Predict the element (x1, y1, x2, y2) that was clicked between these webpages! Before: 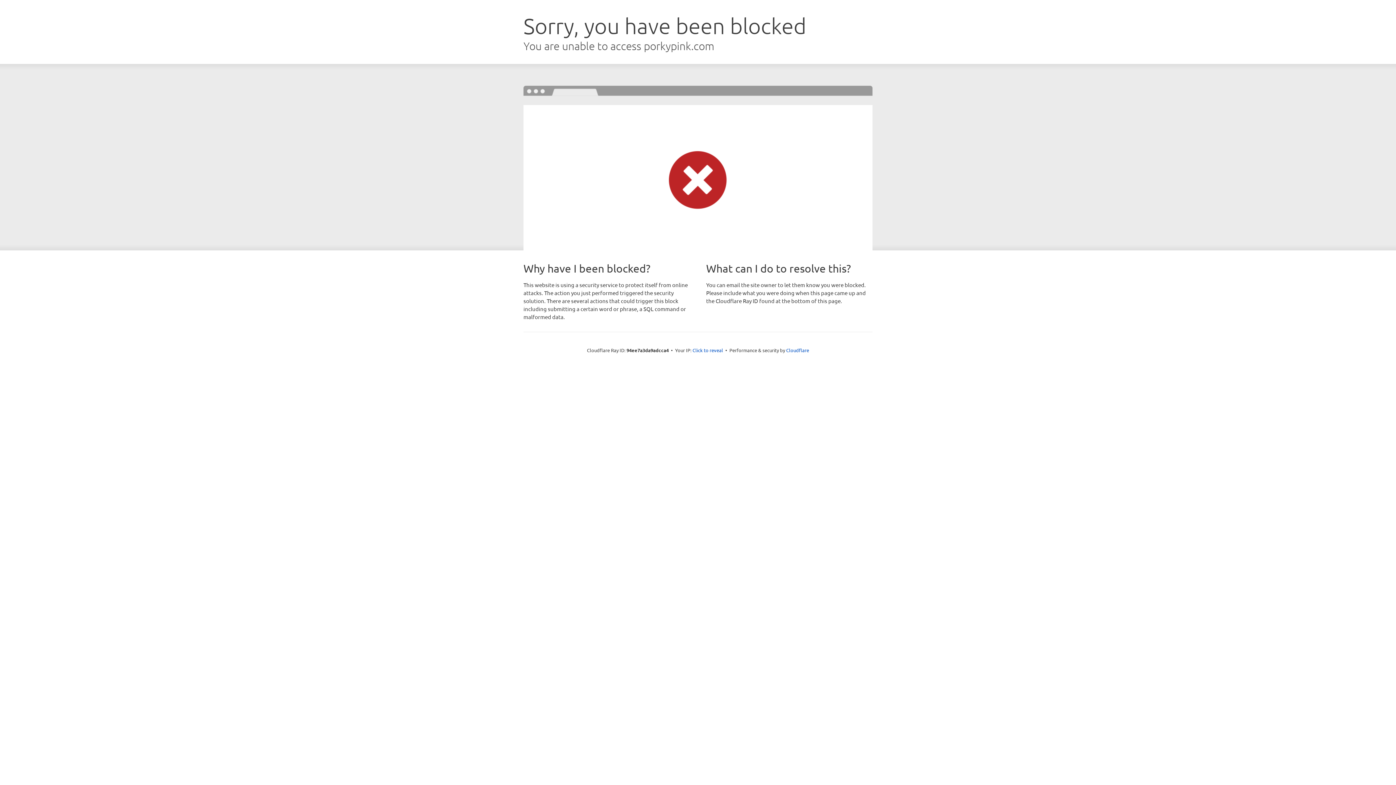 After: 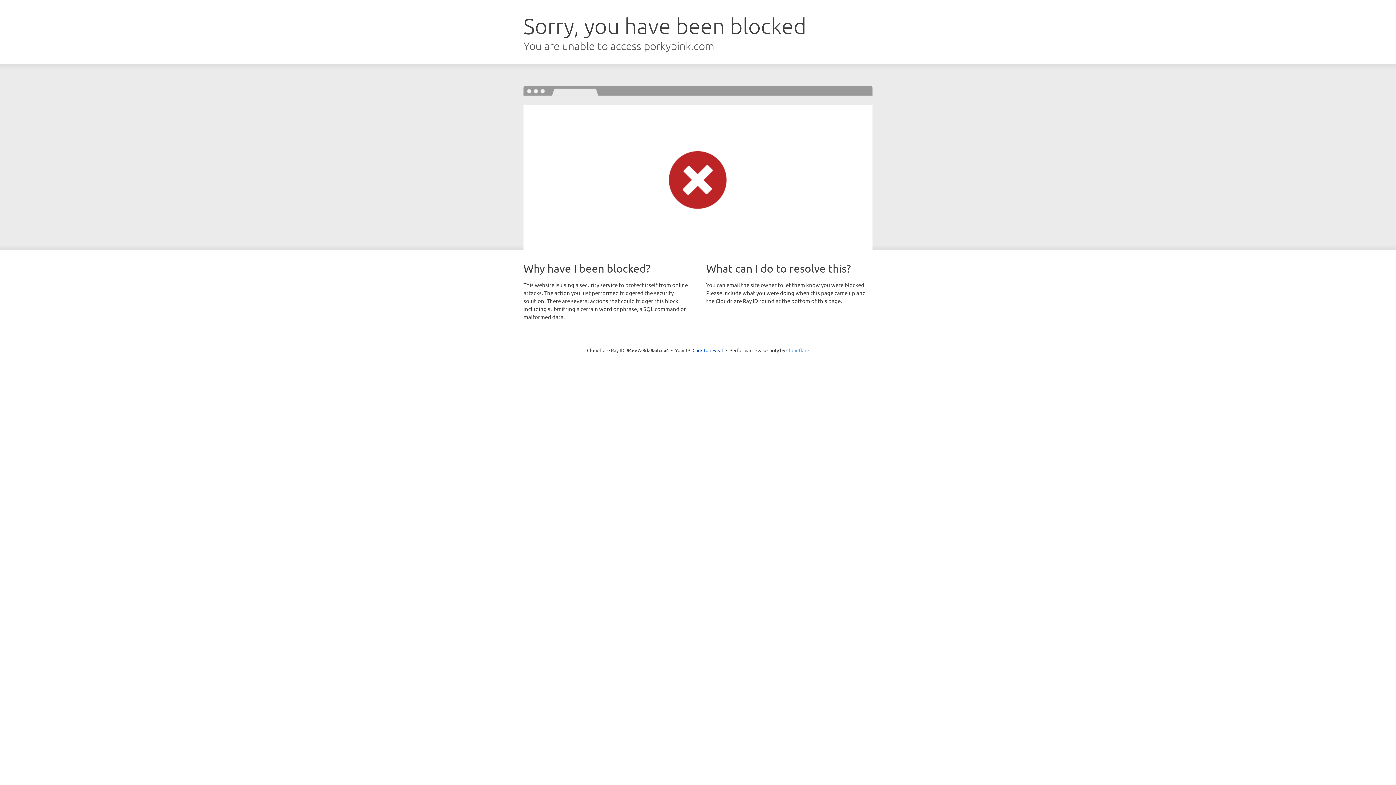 Action: bbox: (786, 347, 809, 353) label: Cloudflare